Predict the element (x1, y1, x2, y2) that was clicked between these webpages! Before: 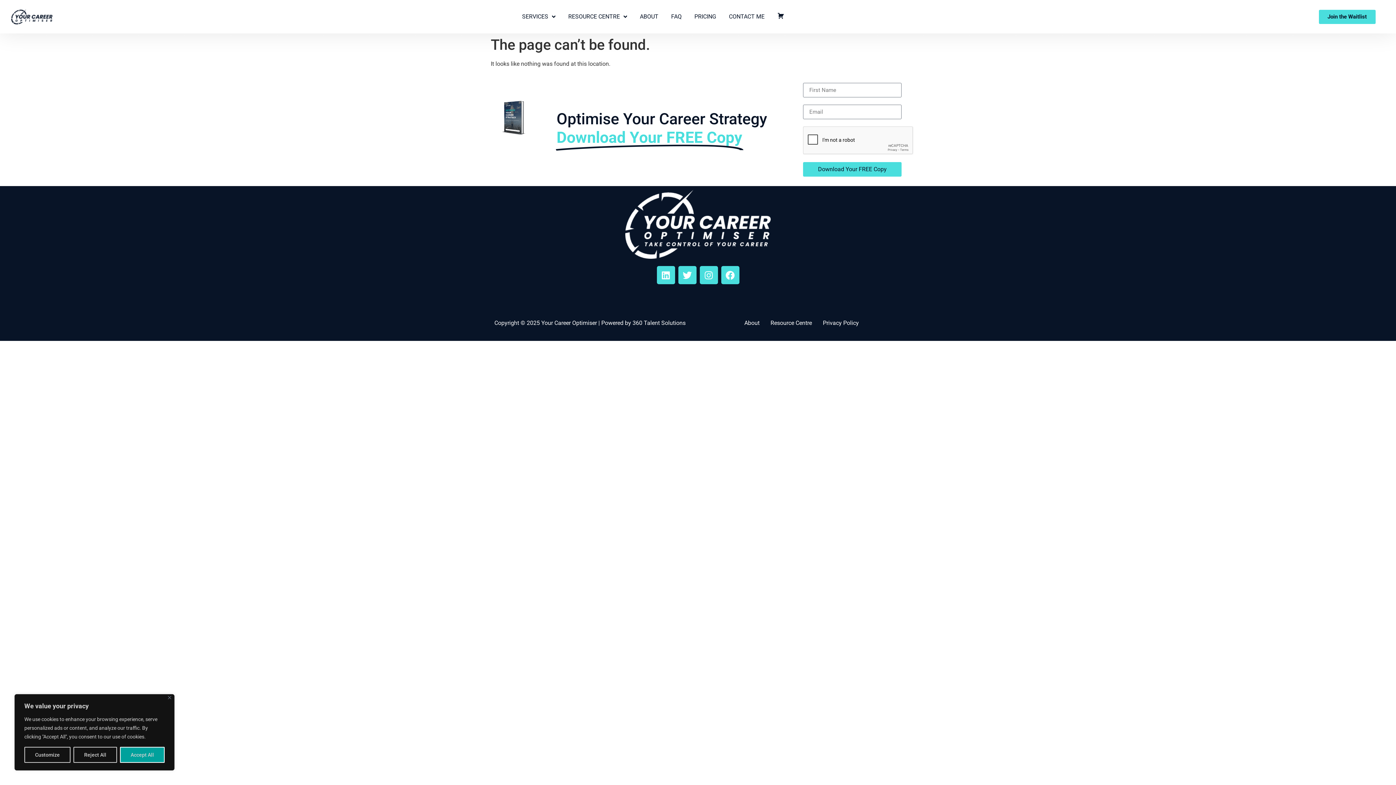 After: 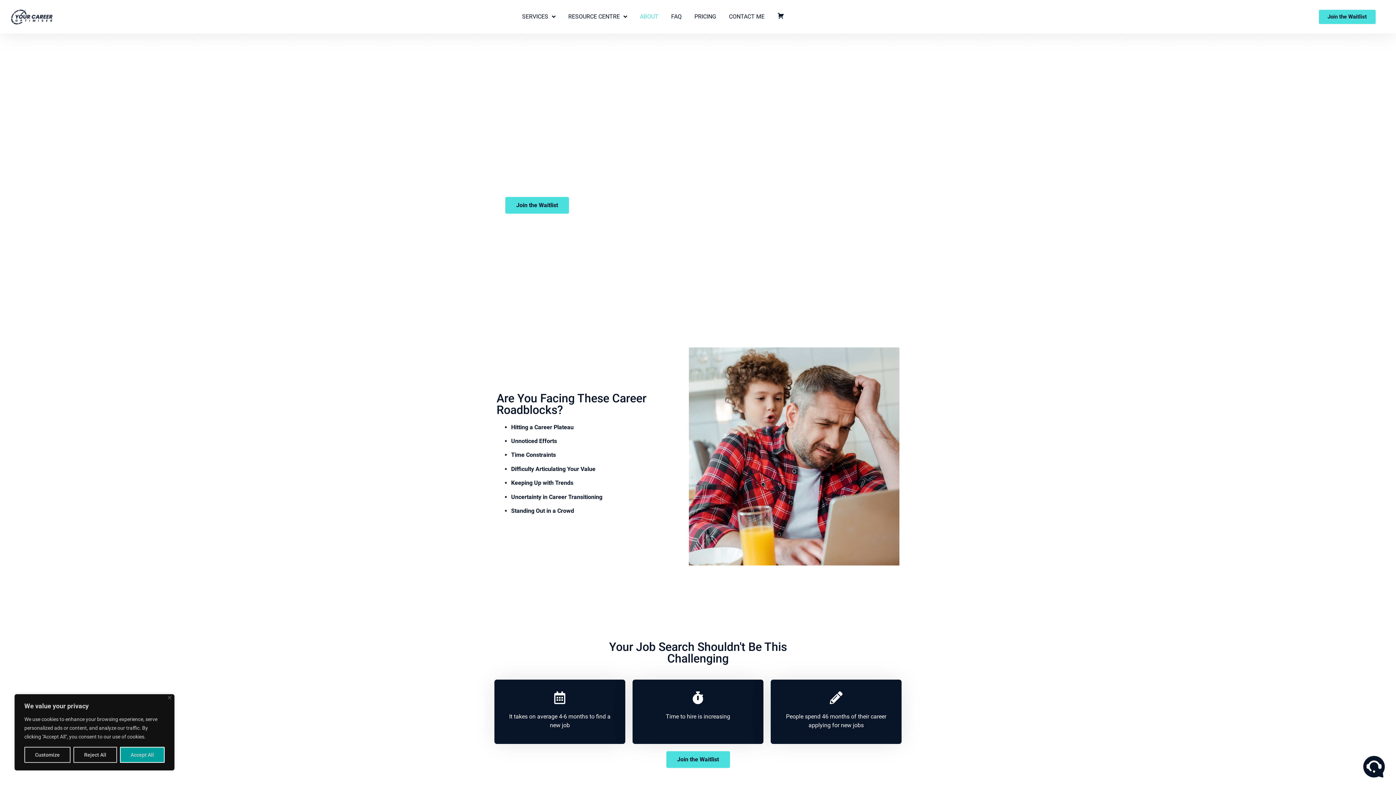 Action: label: ABOUT bbox: (640, 7, 658, 26)